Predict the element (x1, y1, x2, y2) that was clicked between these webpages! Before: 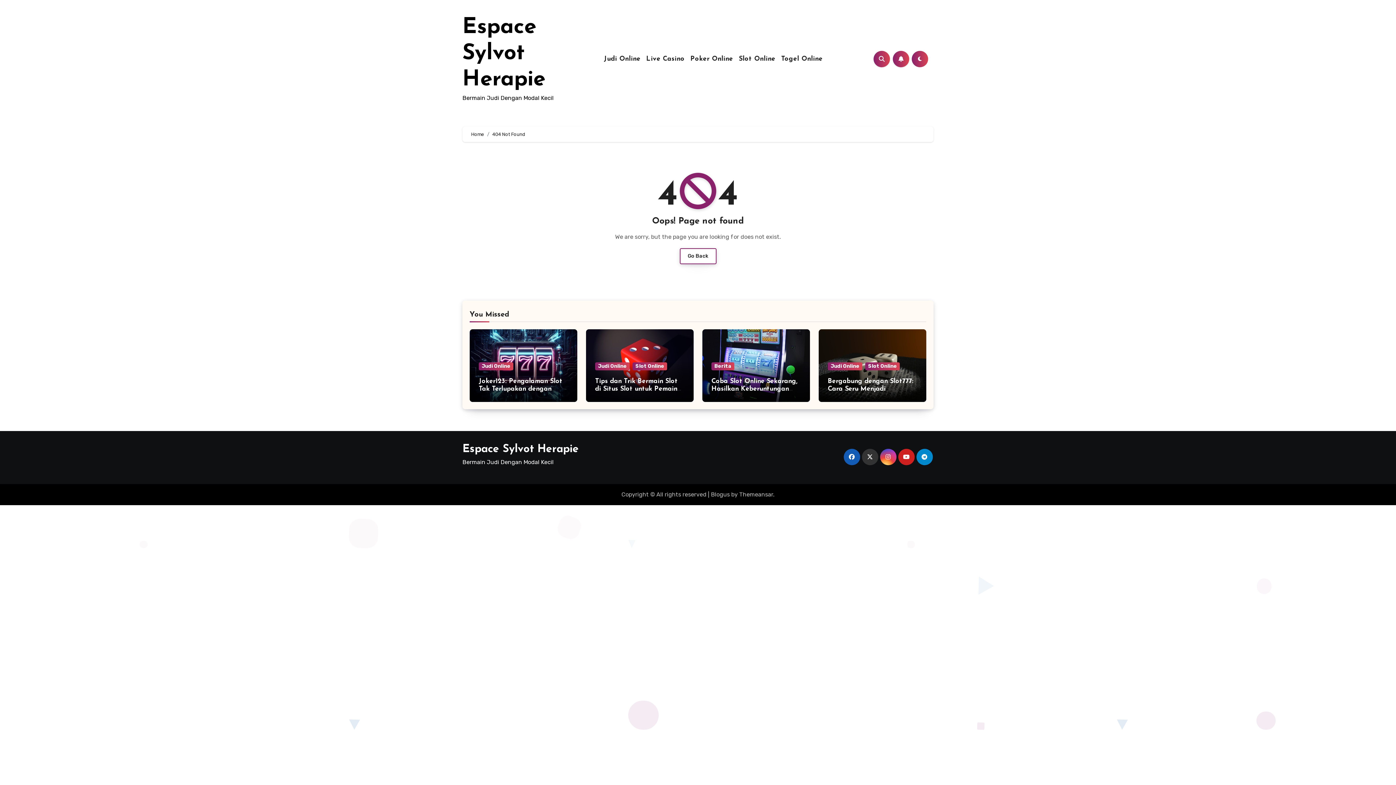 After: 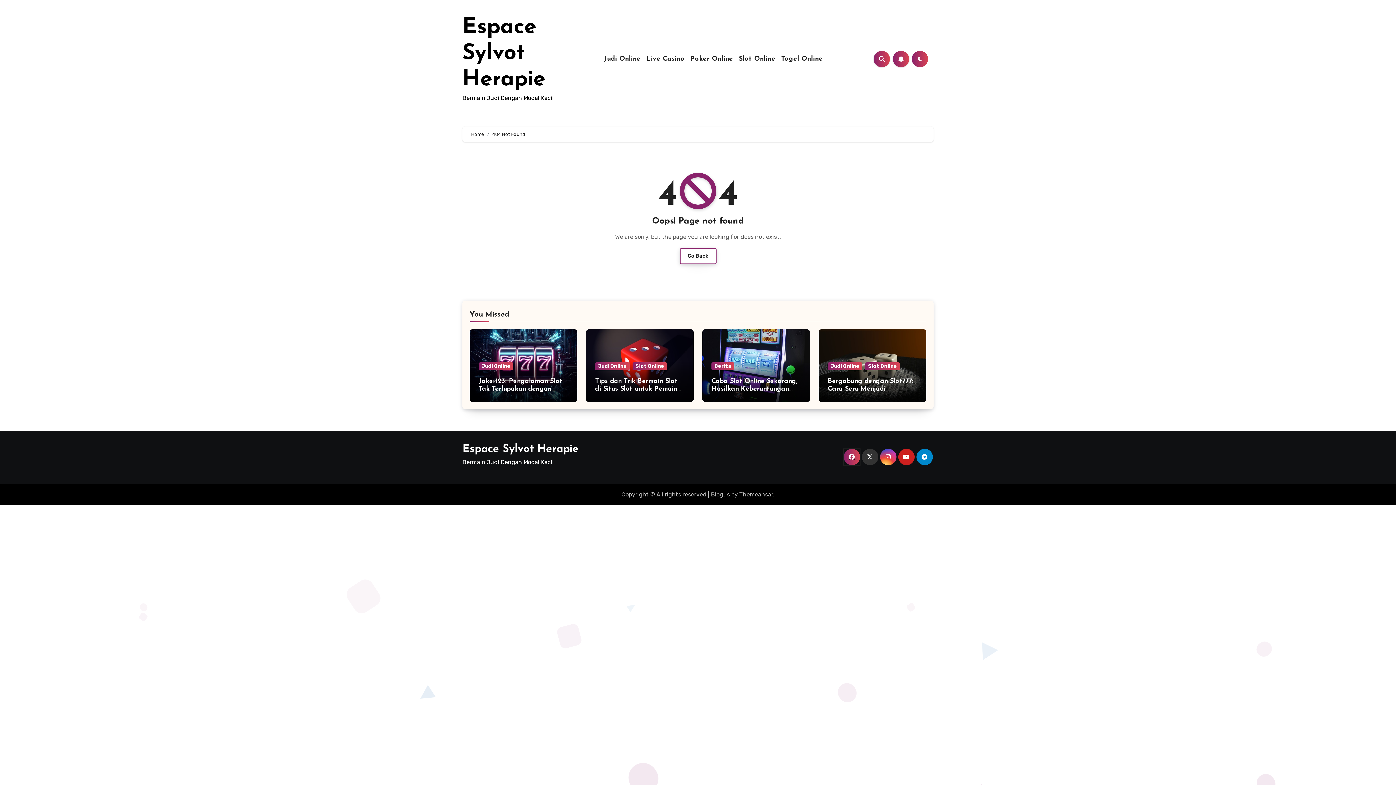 Action: bbox: (843, 449, 860, 465)